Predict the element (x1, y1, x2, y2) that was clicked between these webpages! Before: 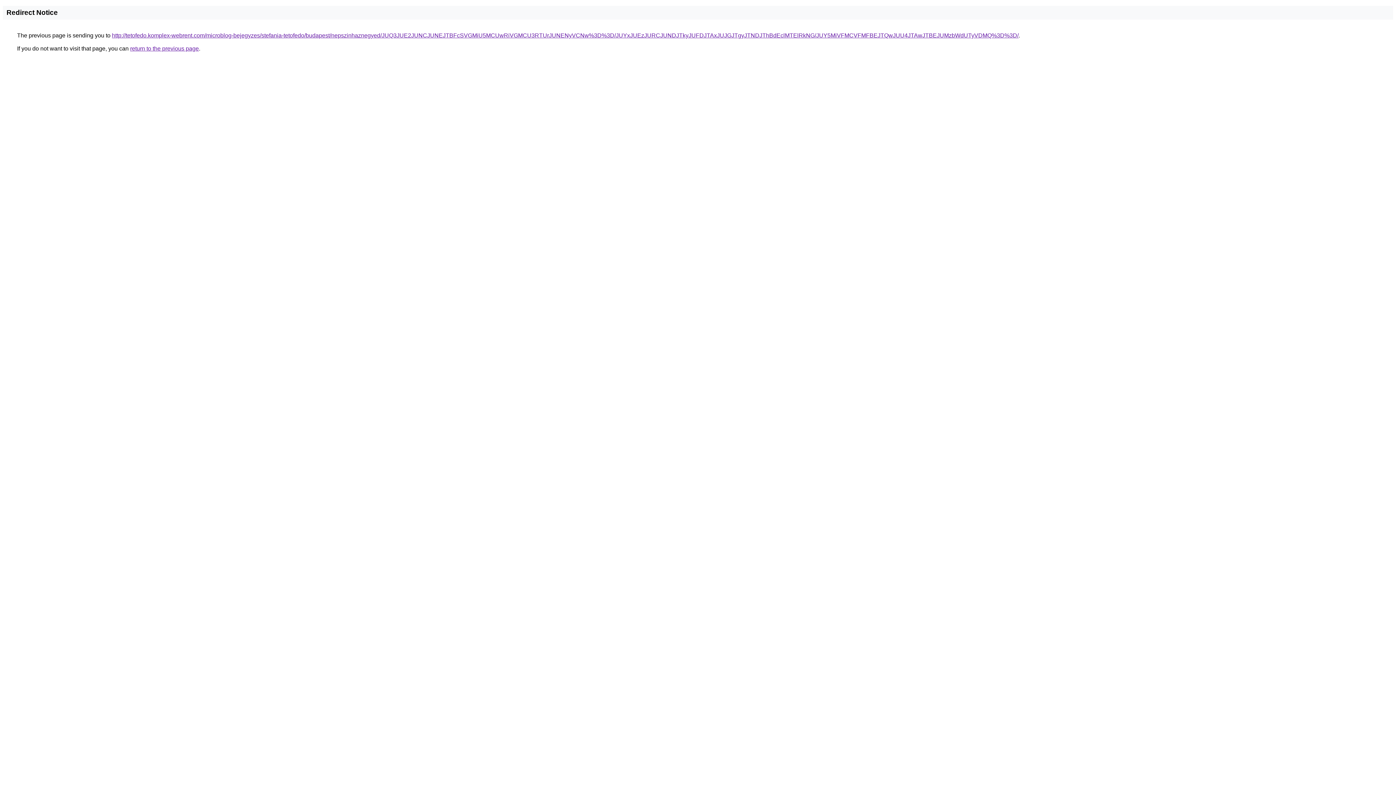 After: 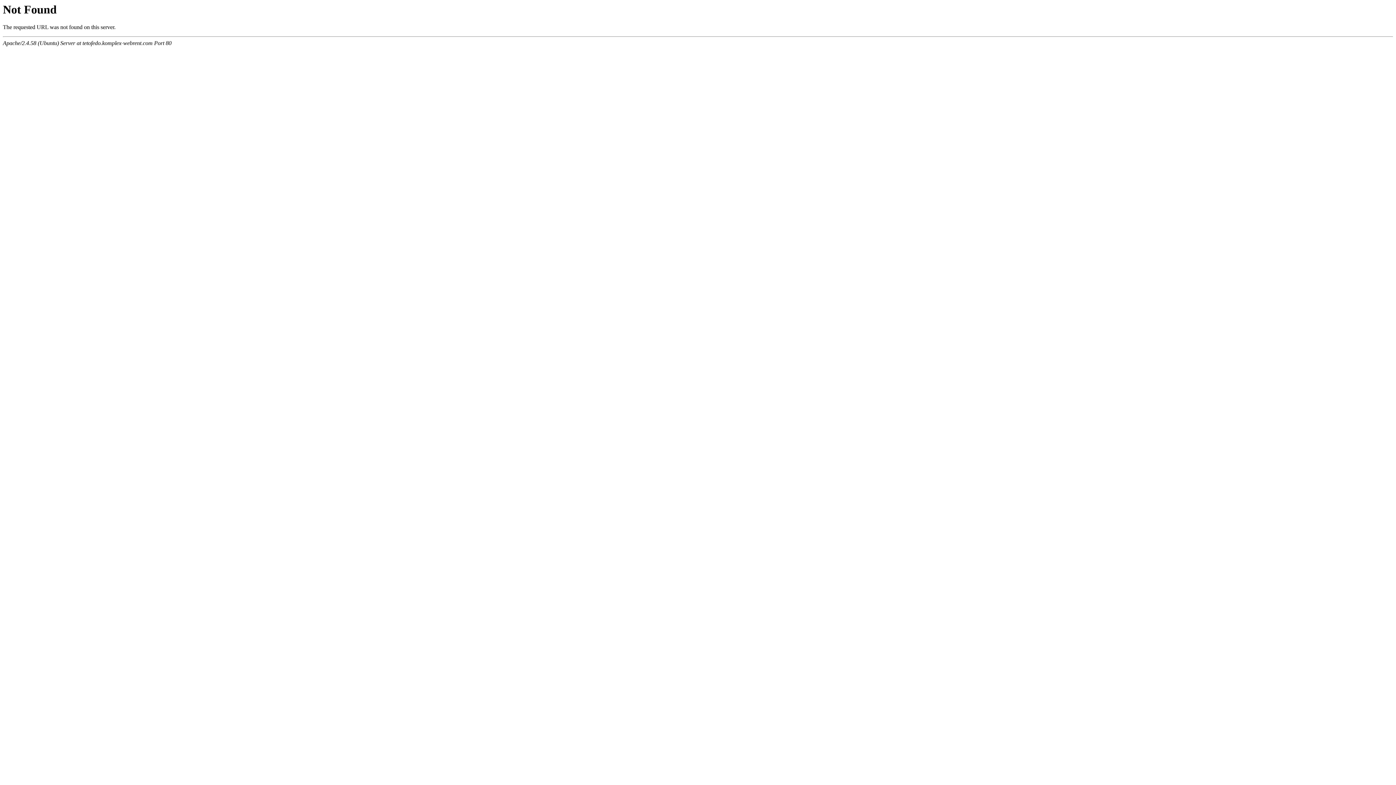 Action: label: http://tetofedo.komplex-webrent.com/microblog-bejegyzes/stefania-tetofedo/budapest/nepszinhaznegyed/JUQ3JUE2JUNCJUNEJTBFcSVGMiU5MCUwRiVGMCU3RTUrJUNENyVCNw%3D%3D/JUYxJUEzJURCJUNDJTkyJUFDJTAxJUJGJTgyJTNDJThBdEclMTElRkNG/JUY5MiVFMCVFMFBEJTQwJUU4JTAwJTBEJUMzbWdUTyVDMQ%3D%3D/ bbox: (112, 32, 1018, 38)